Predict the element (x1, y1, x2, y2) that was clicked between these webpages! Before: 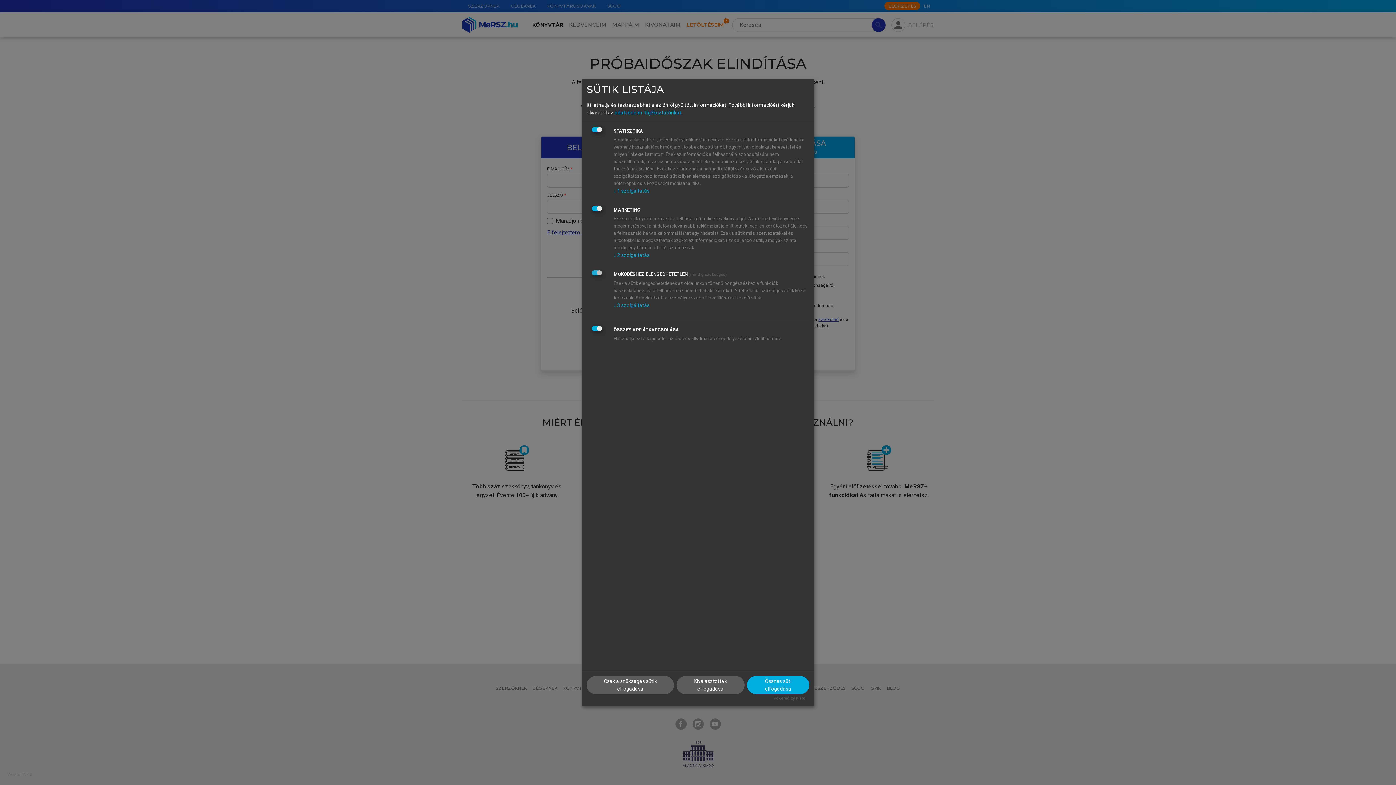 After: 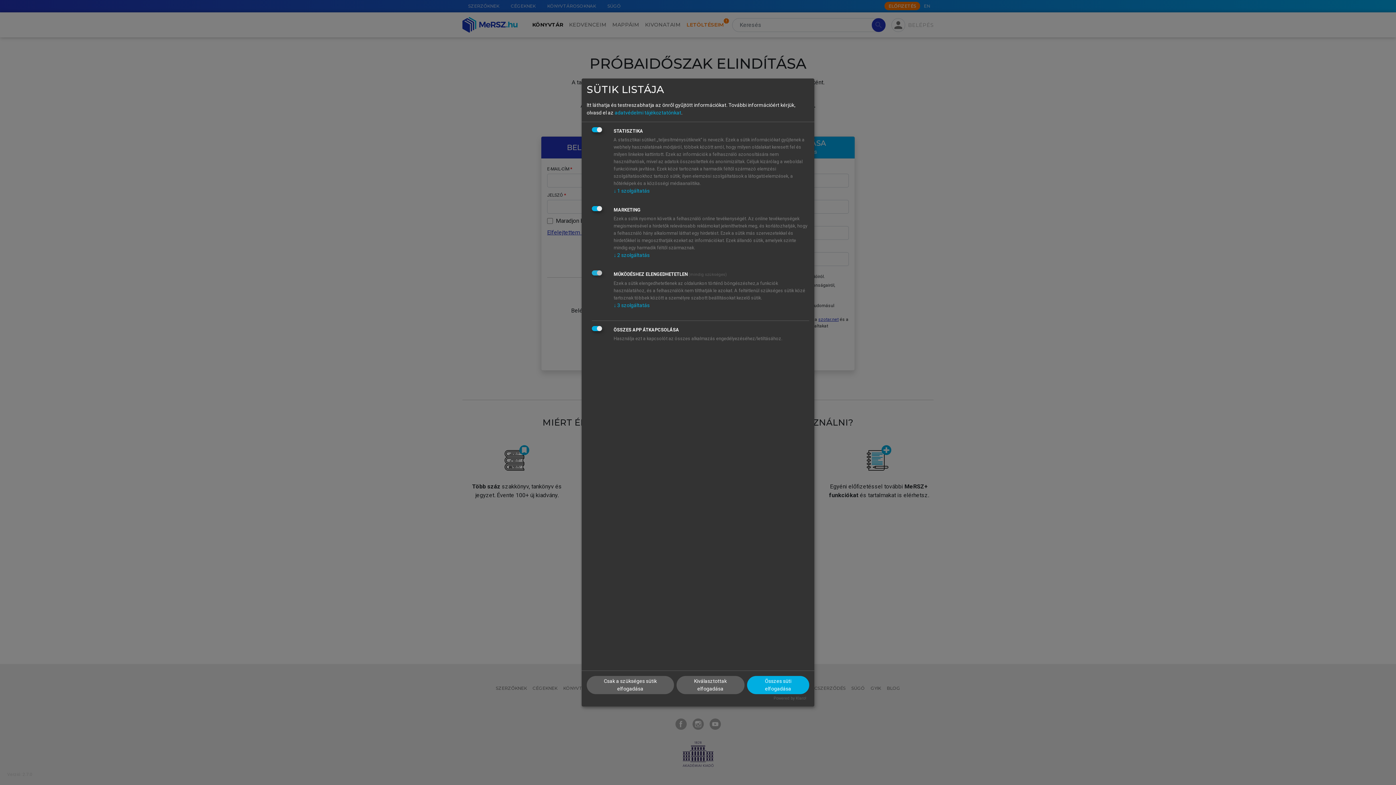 Action: bbox: (773, 696, 806, 701) label: Powered by Klaro!